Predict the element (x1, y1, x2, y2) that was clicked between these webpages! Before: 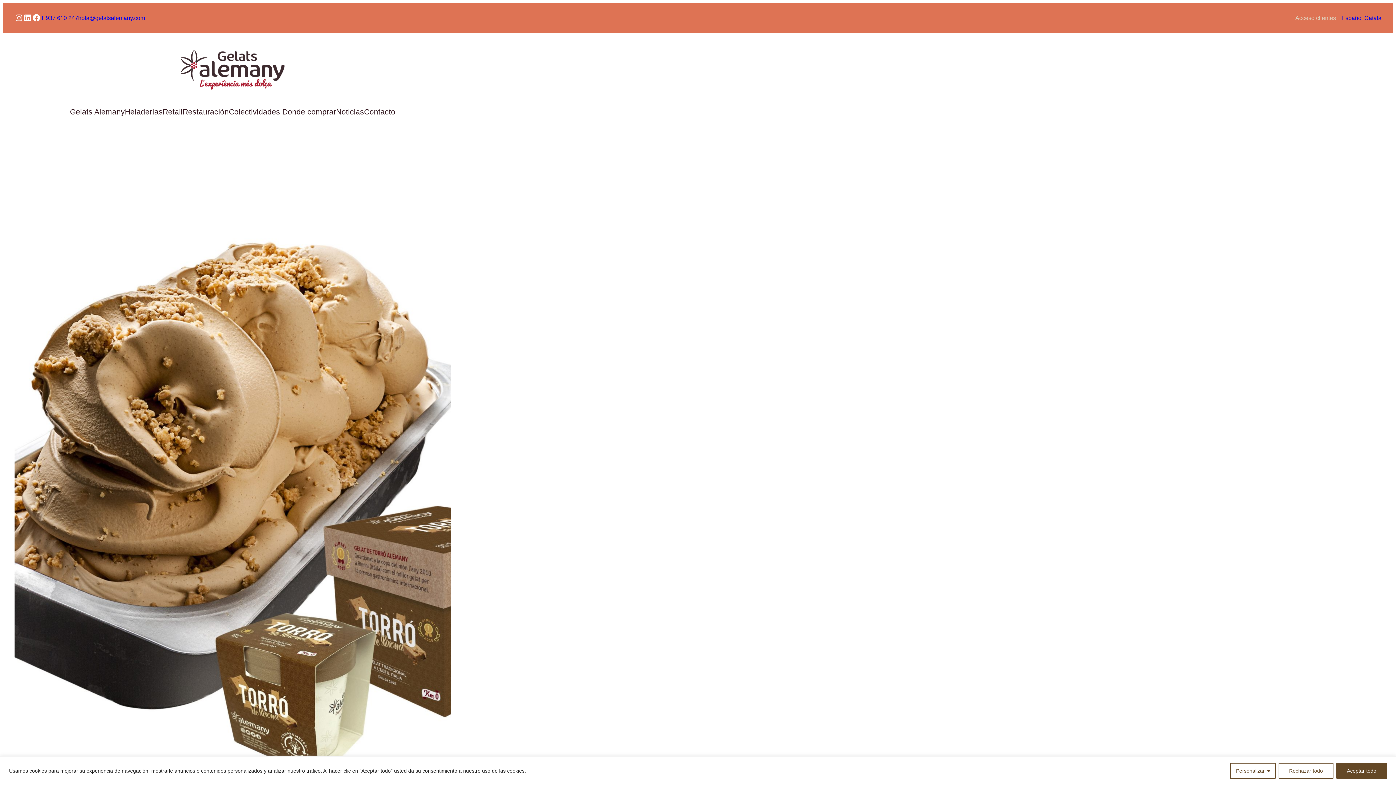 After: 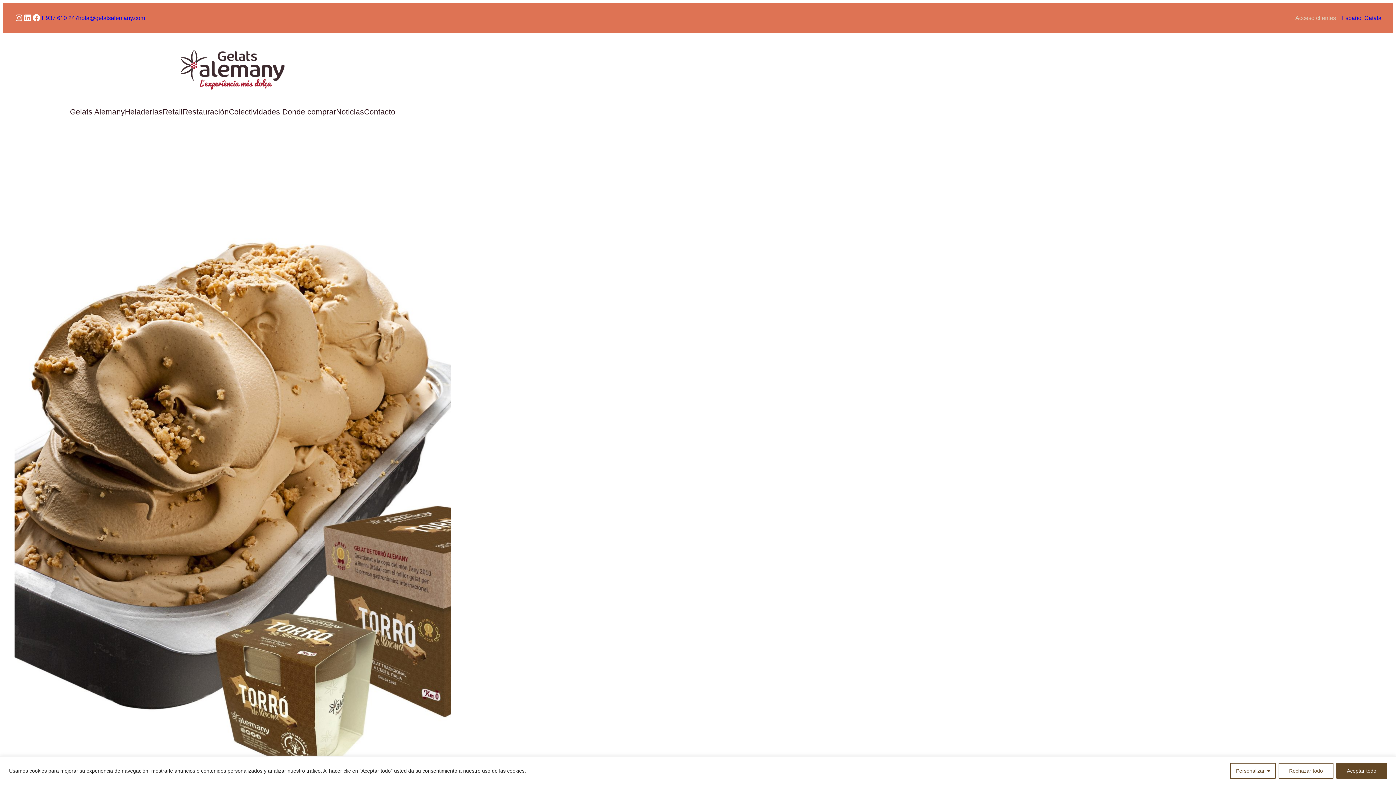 Action: bbox: (78, 14, 145, 20) label: hola@gelatsalemany.com